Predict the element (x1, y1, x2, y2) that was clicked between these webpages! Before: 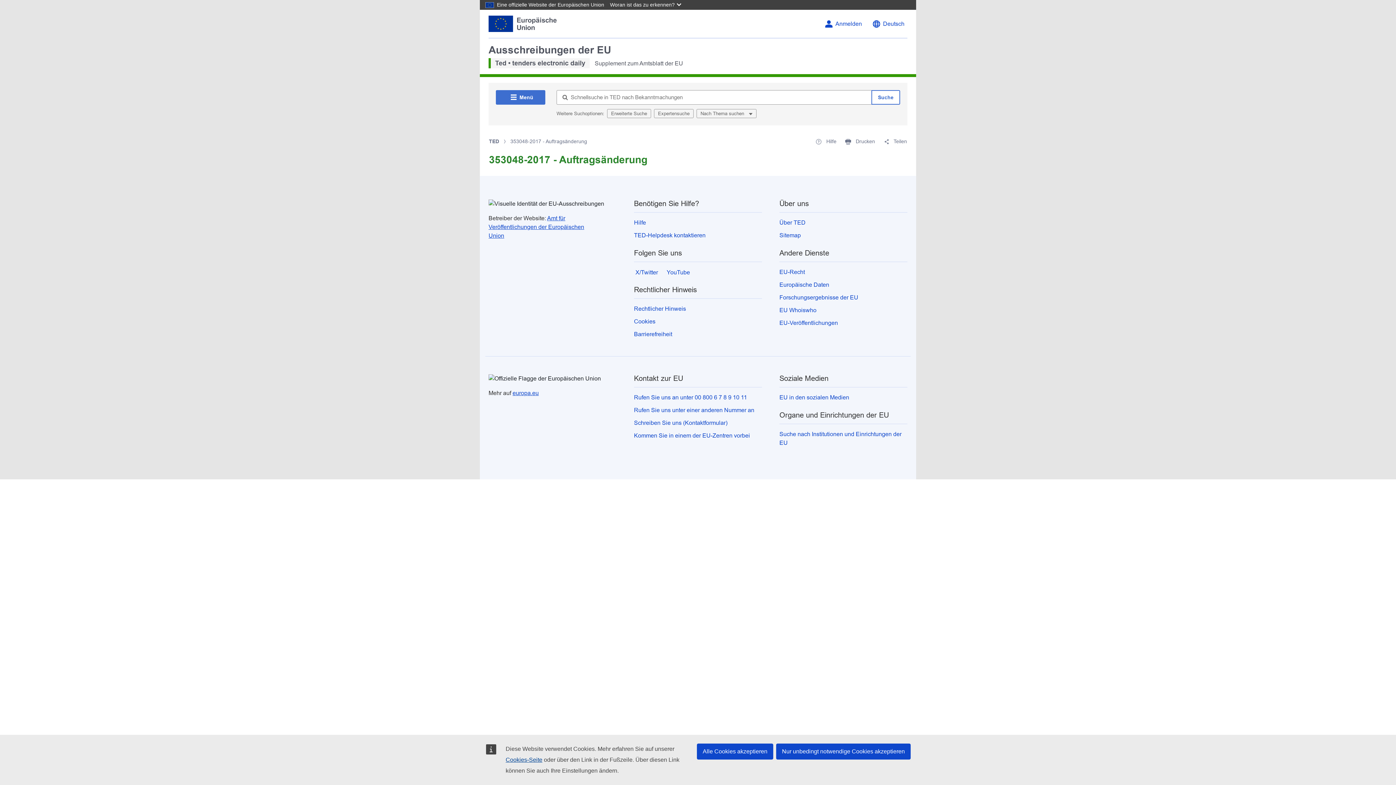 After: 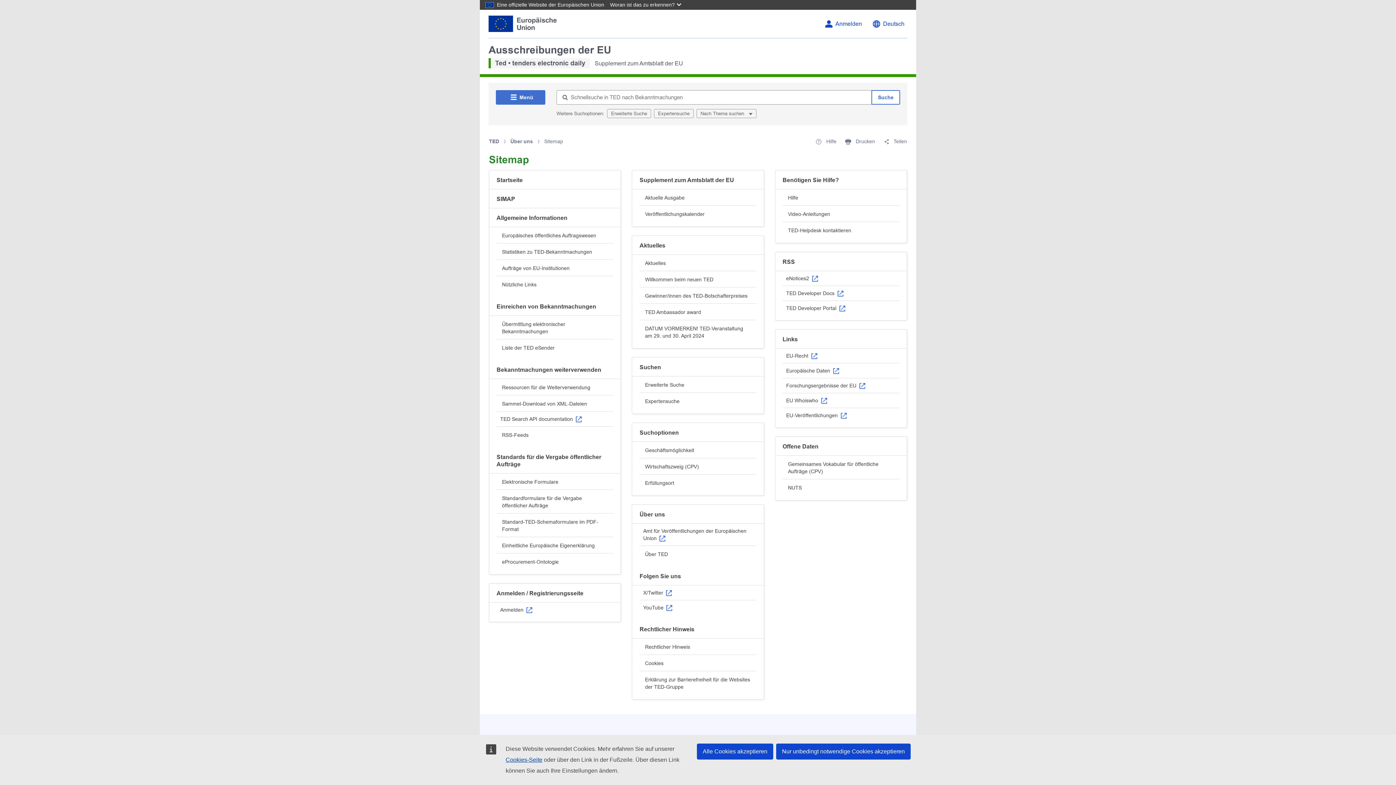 Action: bbox: (779, 232, 801, 238) label: Sitemap